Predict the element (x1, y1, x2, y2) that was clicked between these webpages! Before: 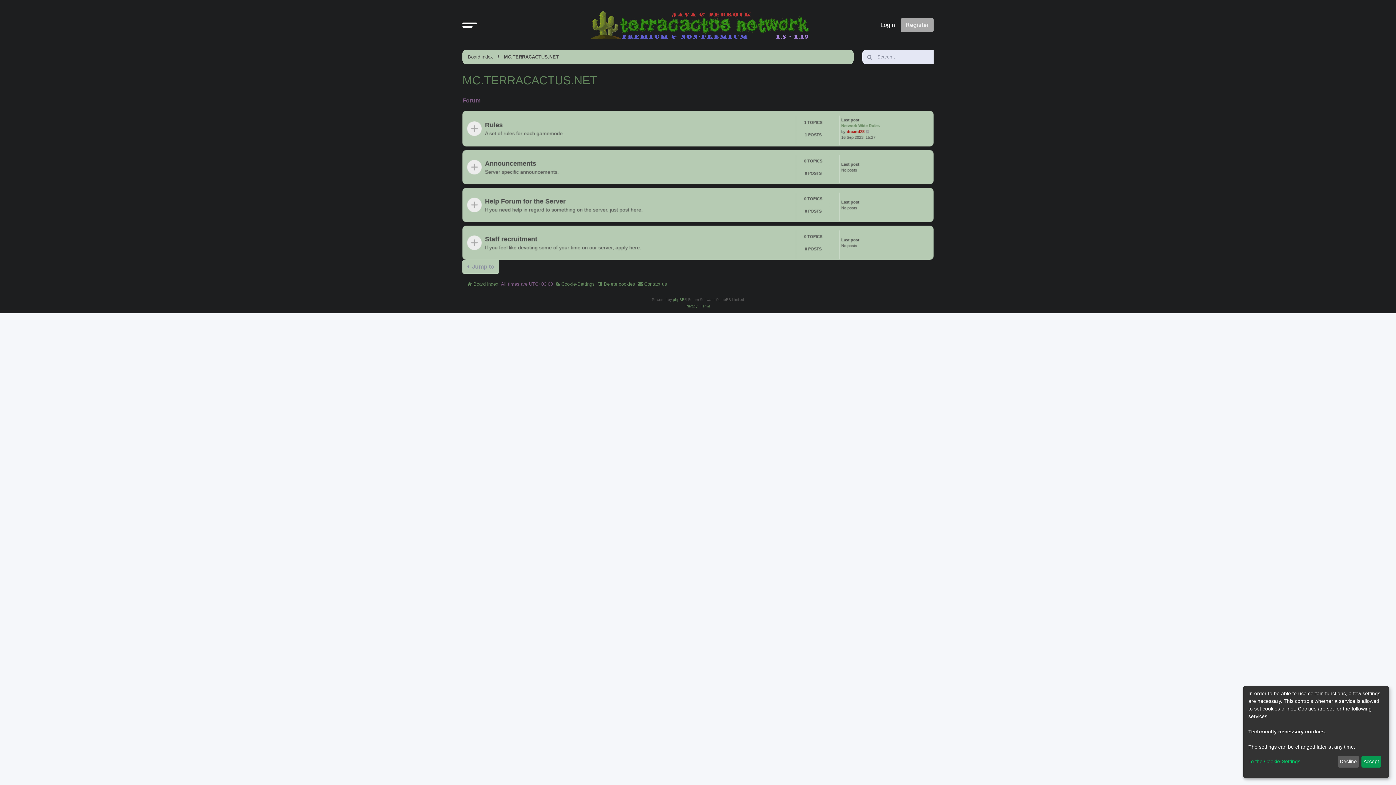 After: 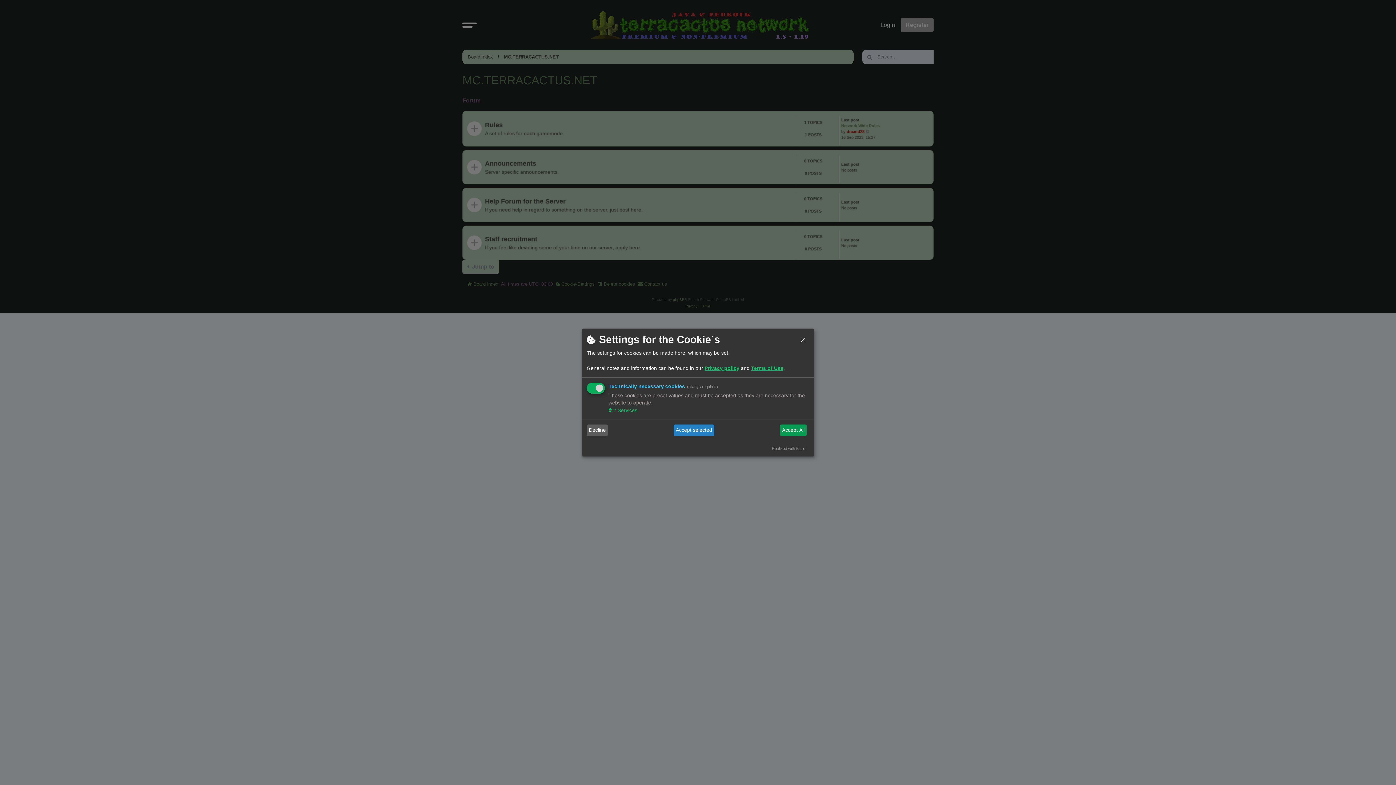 Action: label: To the Cookie-Settings bbox: (1248, 758, 1335, 765)